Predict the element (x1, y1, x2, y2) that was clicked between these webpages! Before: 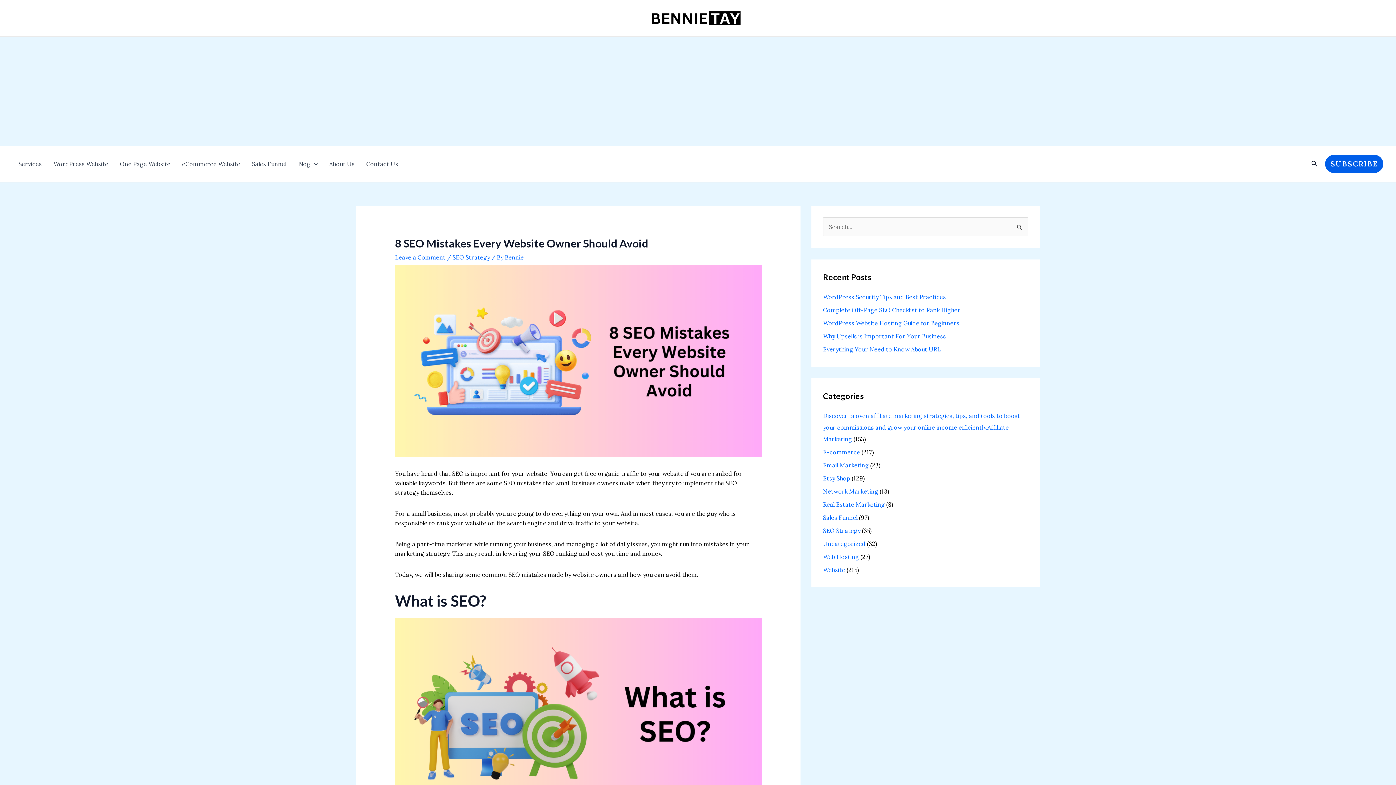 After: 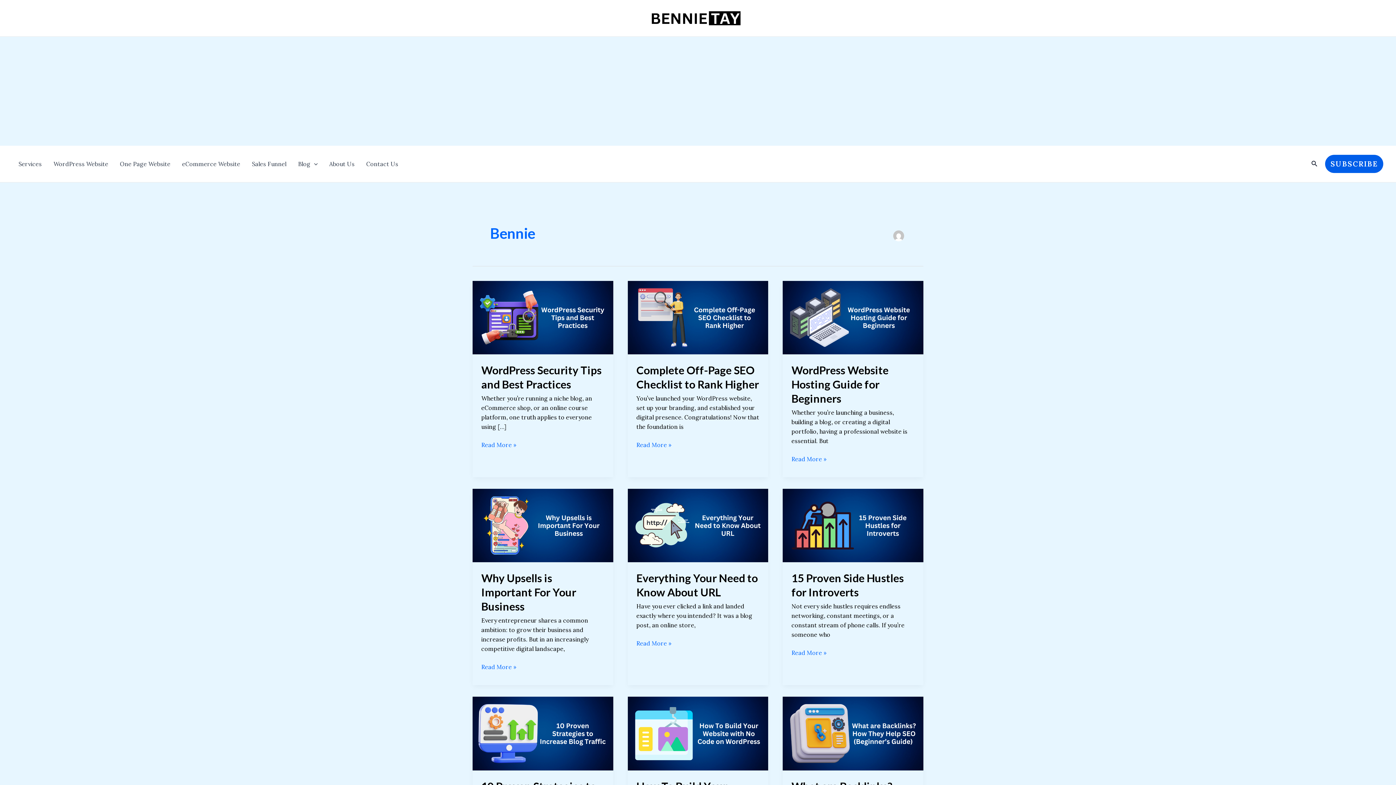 Action: bbox: (504, 253, 523, 261) label: Bennie